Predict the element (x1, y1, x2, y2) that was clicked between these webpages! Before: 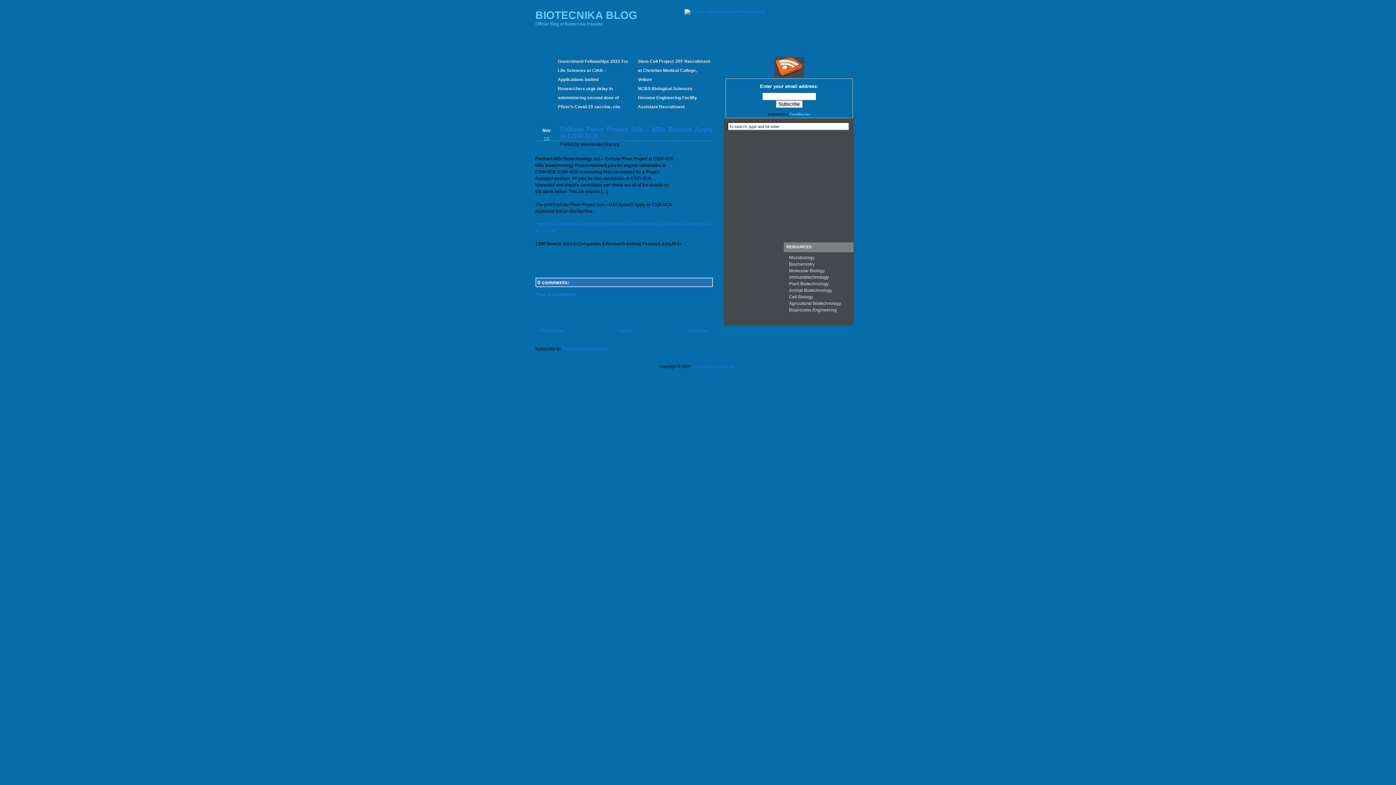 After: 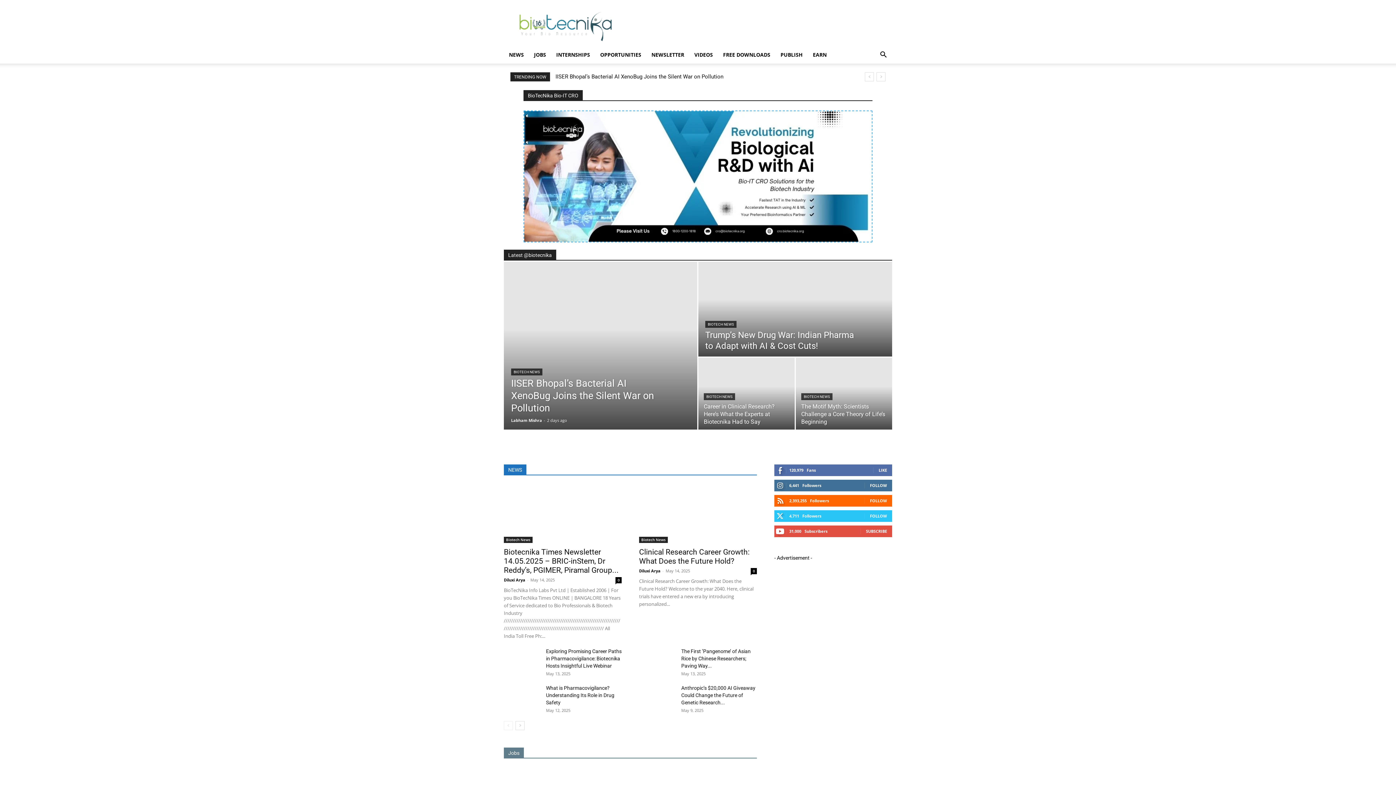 Action: label: Biotecnika Encyclopedia bbox: (691, 364, 734, 368)